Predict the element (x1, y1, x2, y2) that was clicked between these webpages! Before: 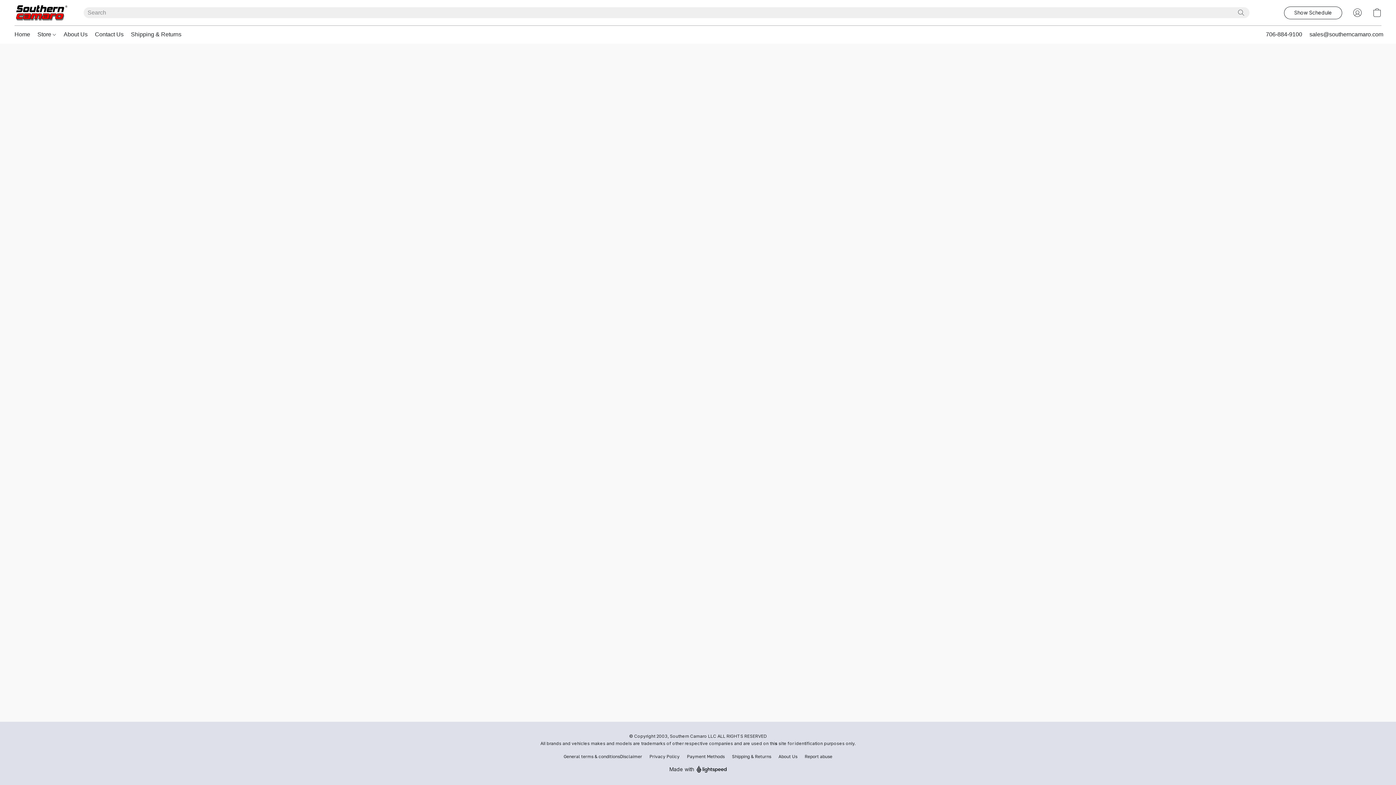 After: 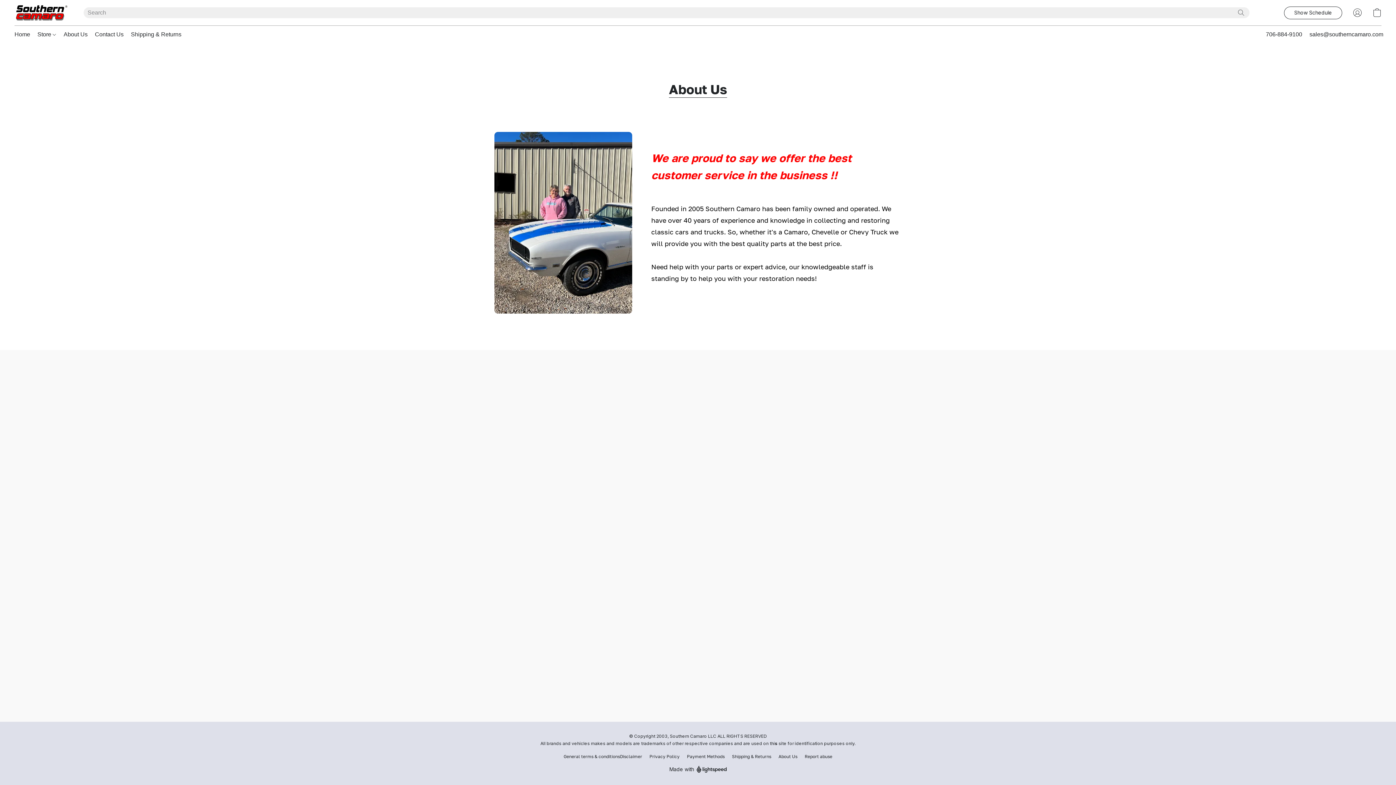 Action: bbox: (60, 27, 91, 41) label: About Us